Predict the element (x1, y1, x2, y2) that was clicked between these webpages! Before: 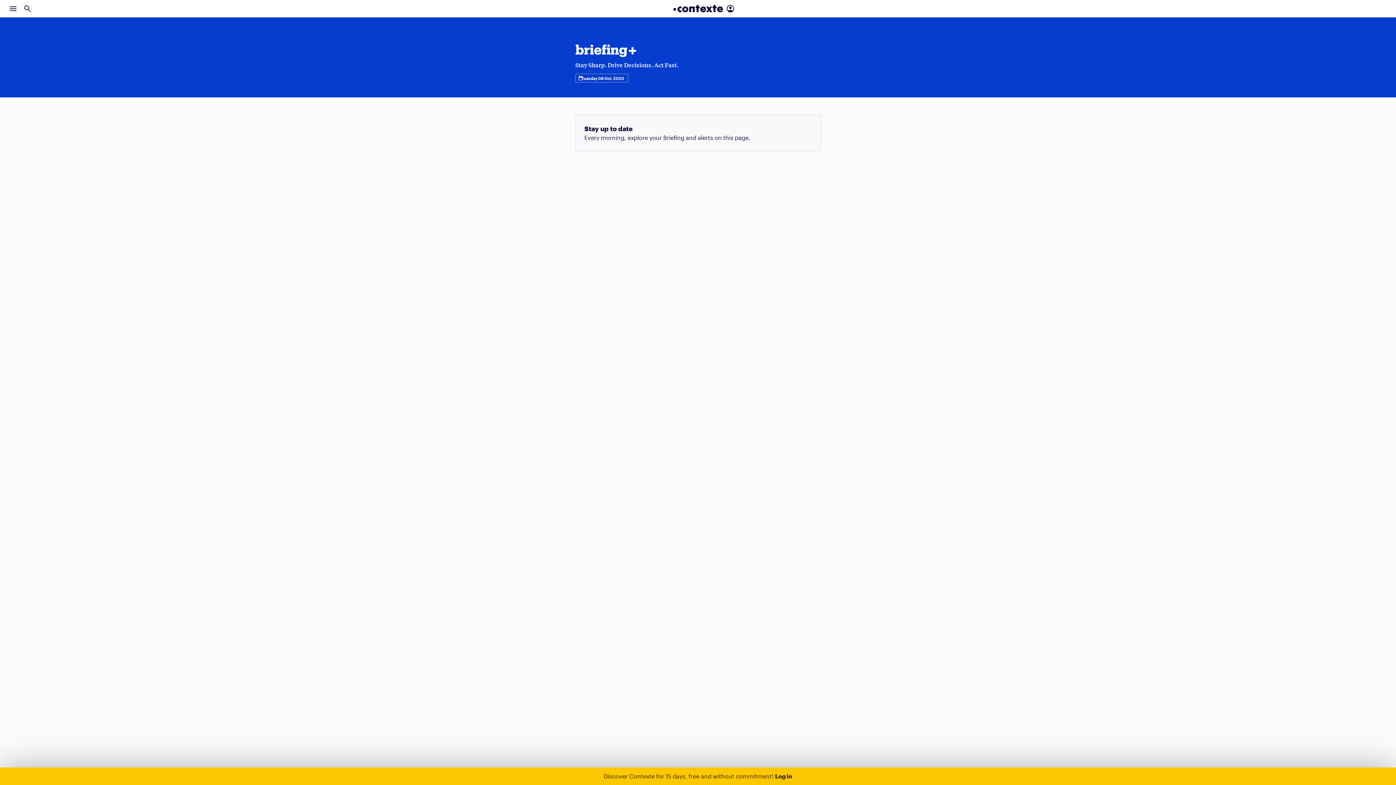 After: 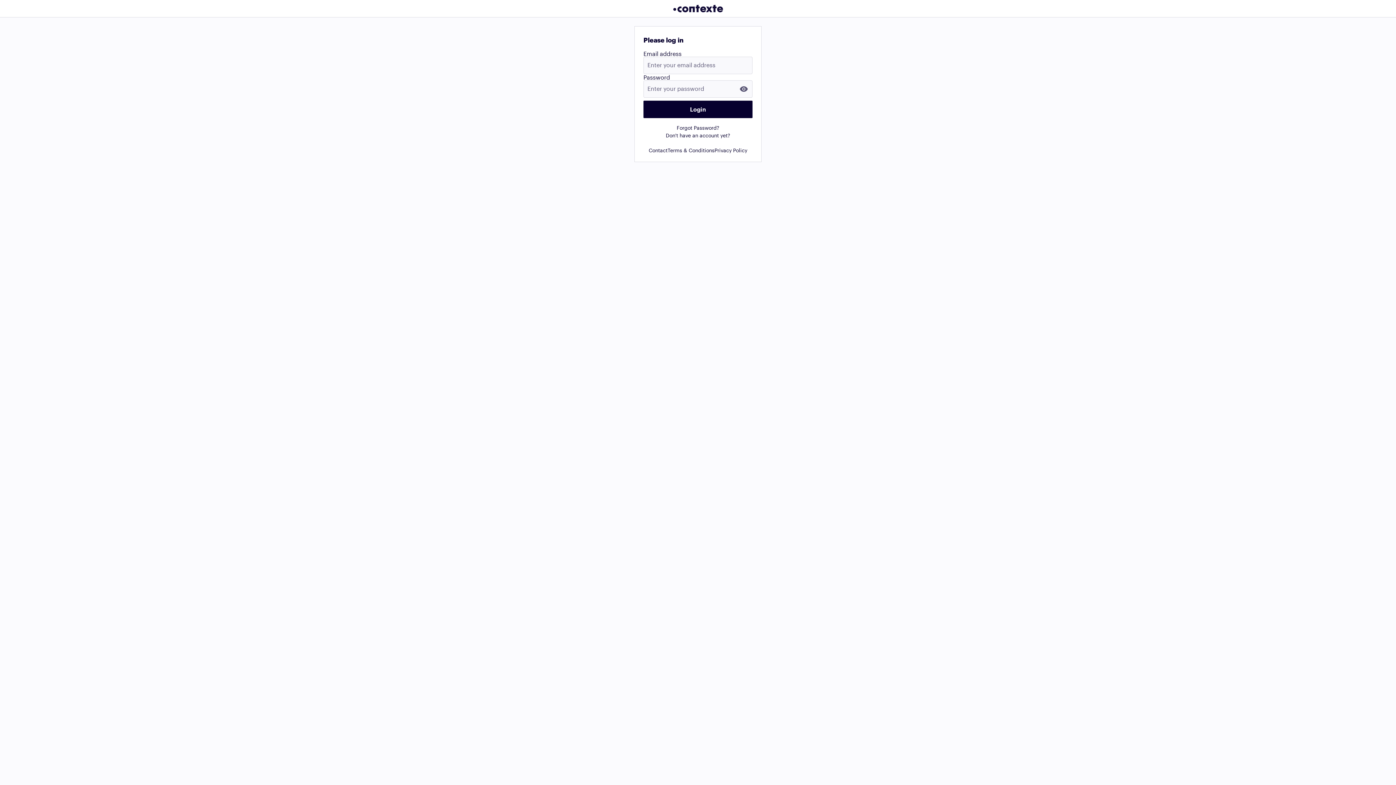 Action: bbox: (723, 1, 737, 15)